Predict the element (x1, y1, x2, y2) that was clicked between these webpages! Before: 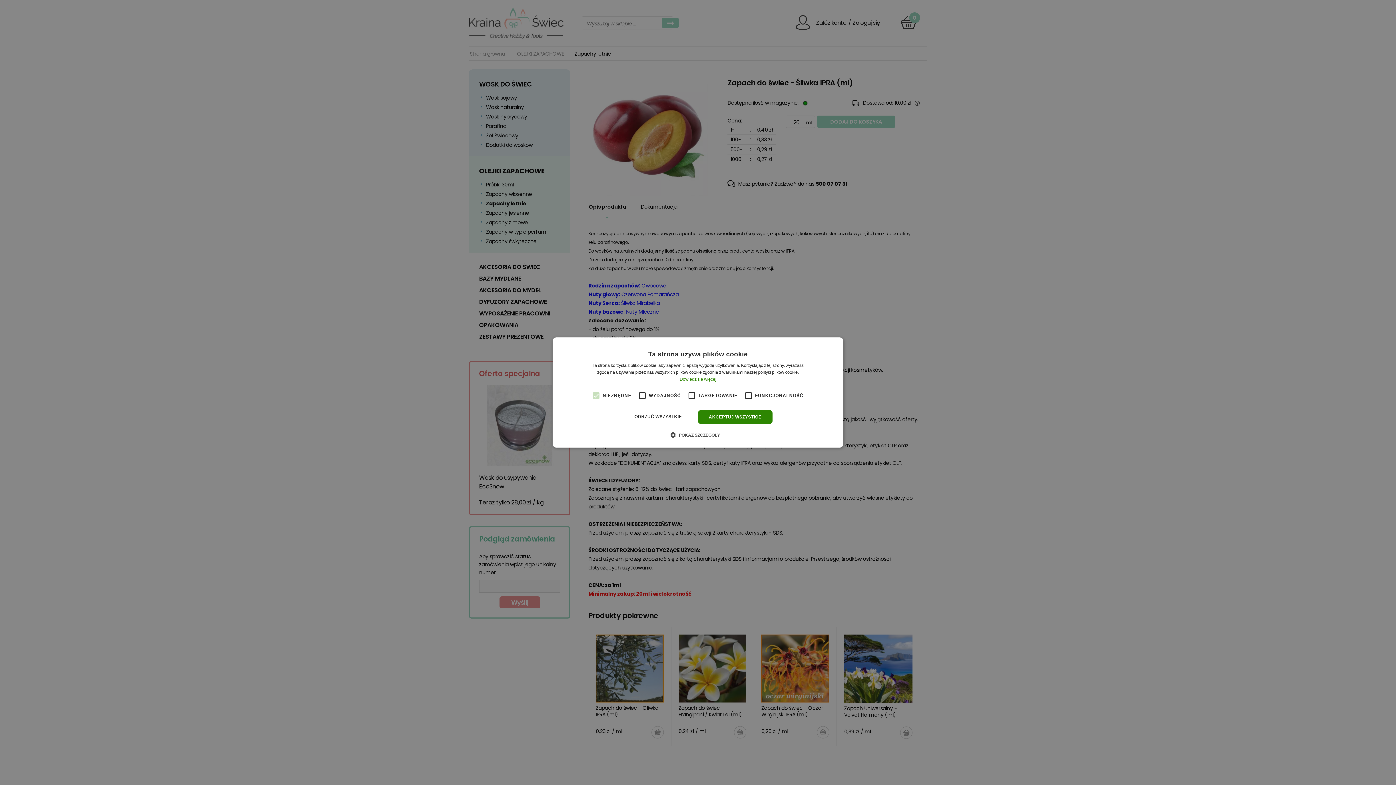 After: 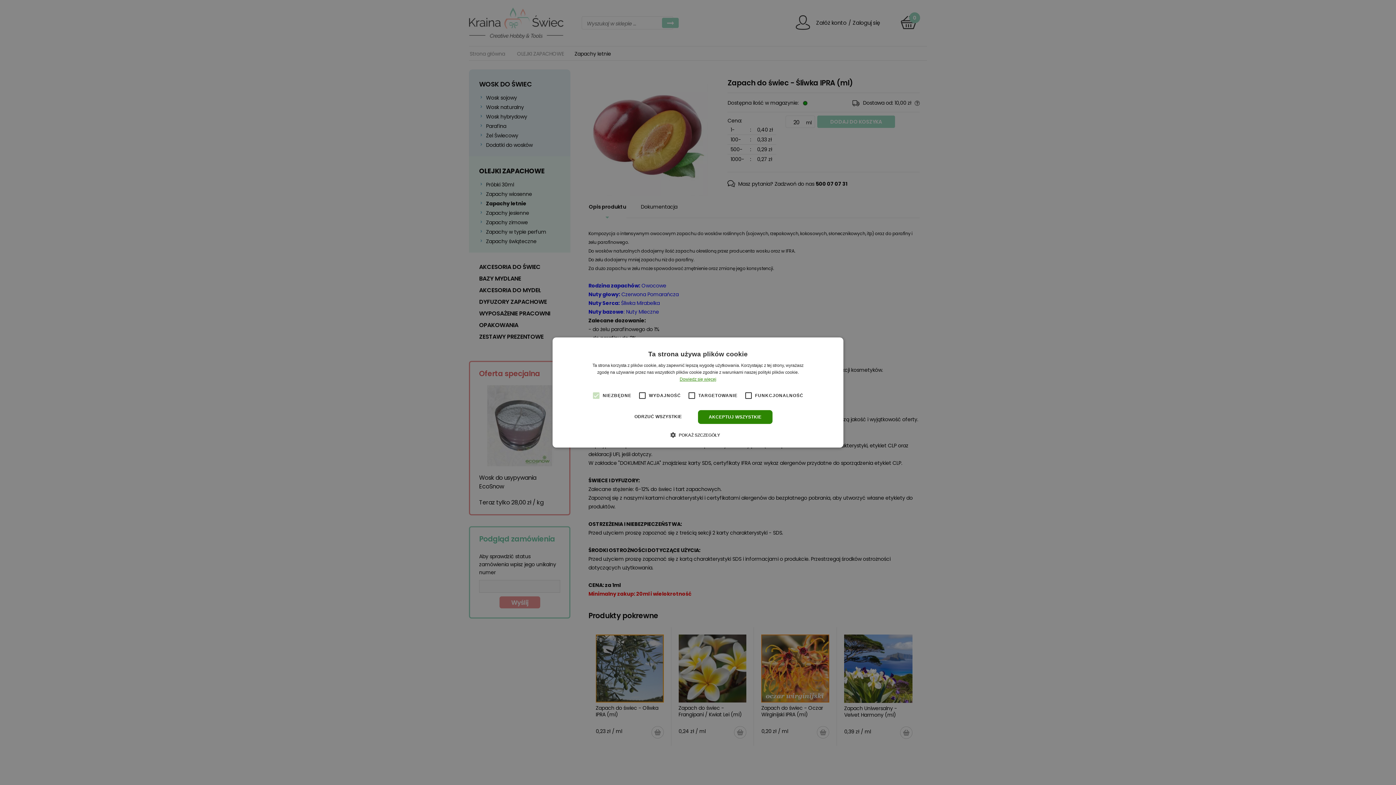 Action: bbox: (679, 376, 716, 382) label: Dowiedz się więcej, opens a new window